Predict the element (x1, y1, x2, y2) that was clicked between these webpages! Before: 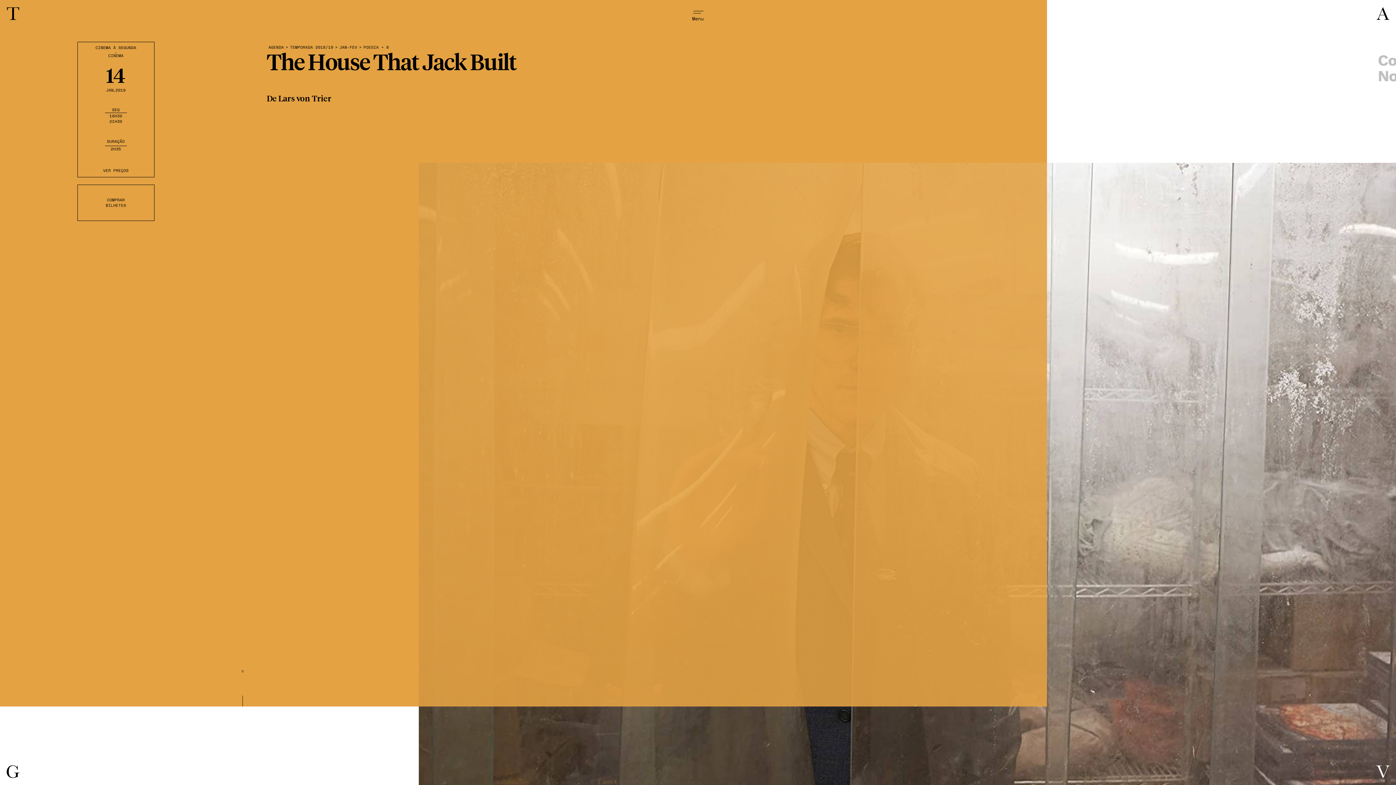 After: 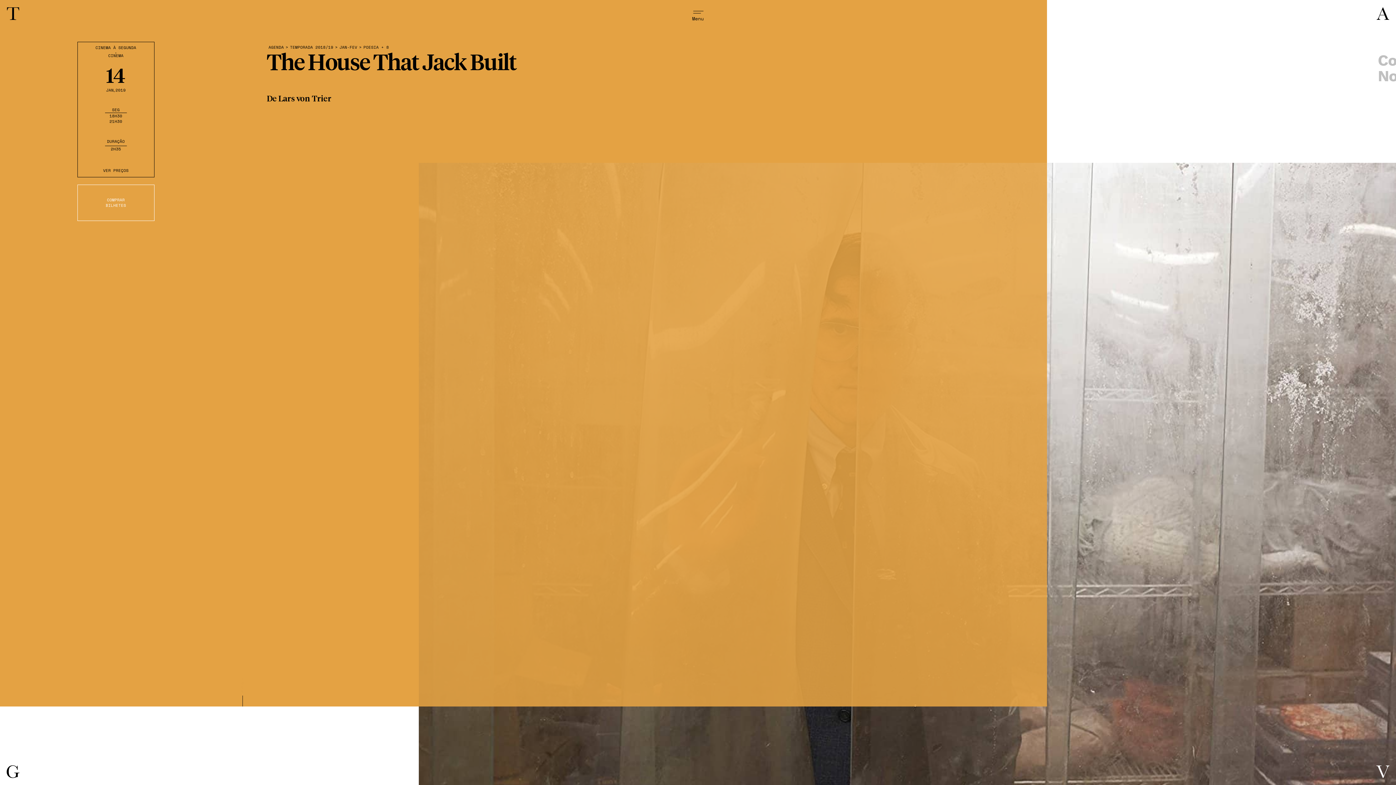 Action: bbox: (77, 184, 154, 221) label: COMPRAR
BILHETES